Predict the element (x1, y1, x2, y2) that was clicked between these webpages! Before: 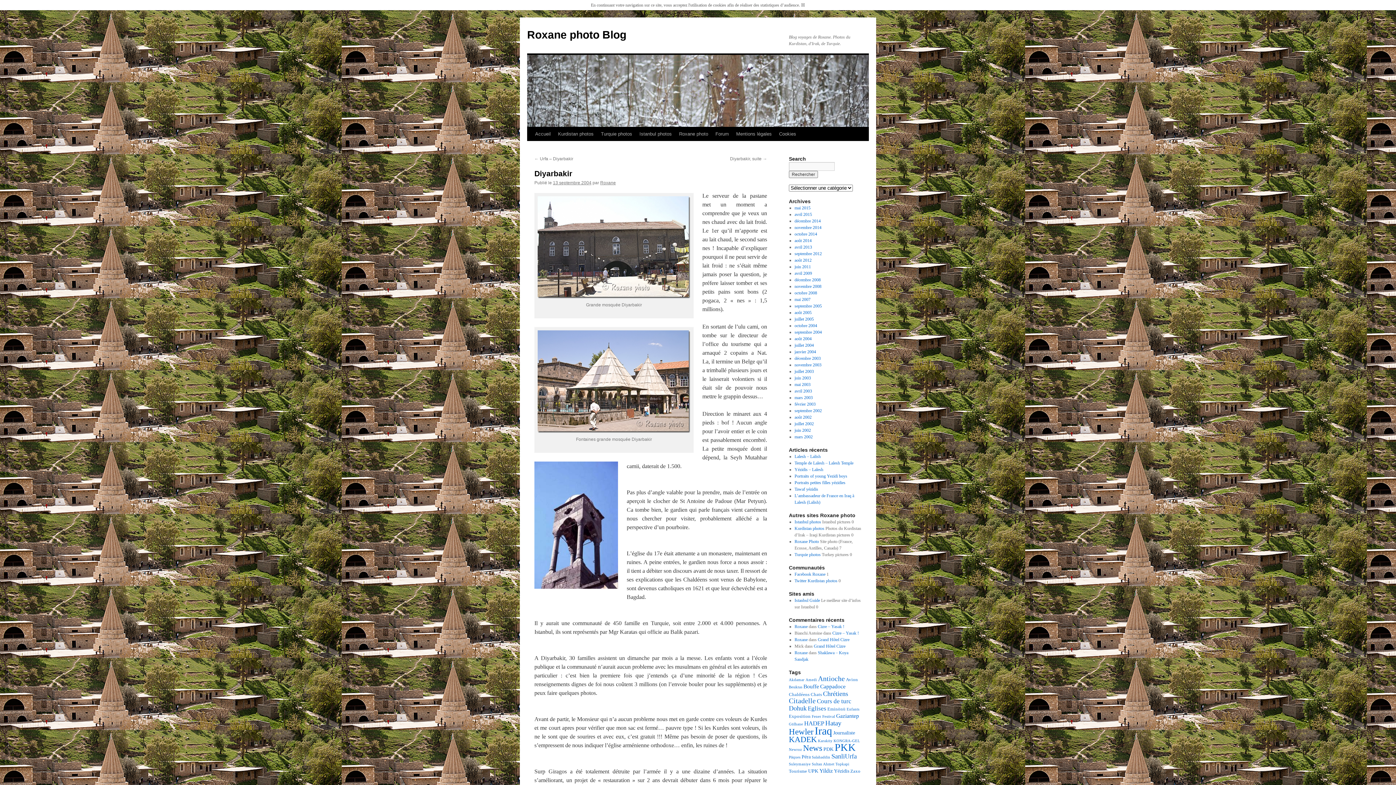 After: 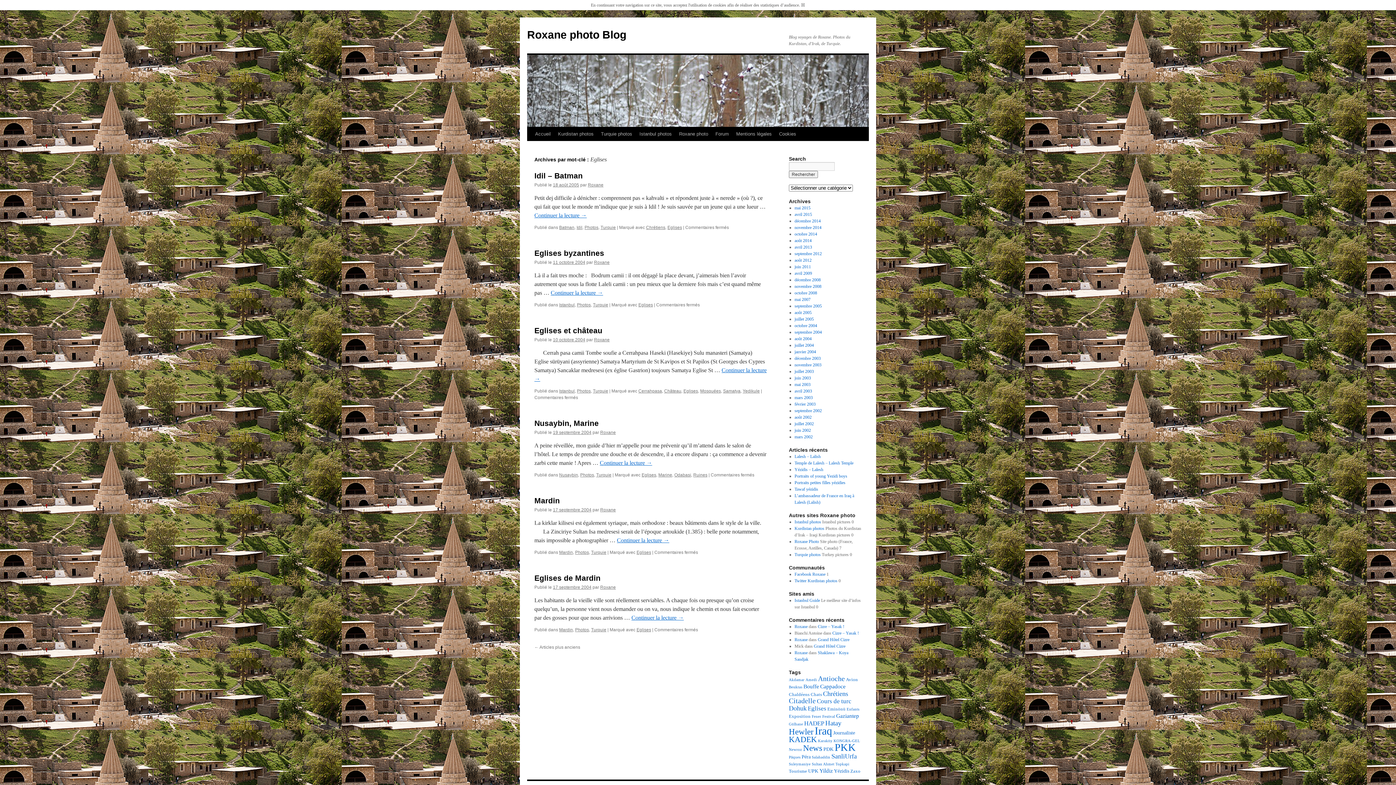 Action: label: Eglises (8 éléments) bbox: (808, 705, 826, 712)